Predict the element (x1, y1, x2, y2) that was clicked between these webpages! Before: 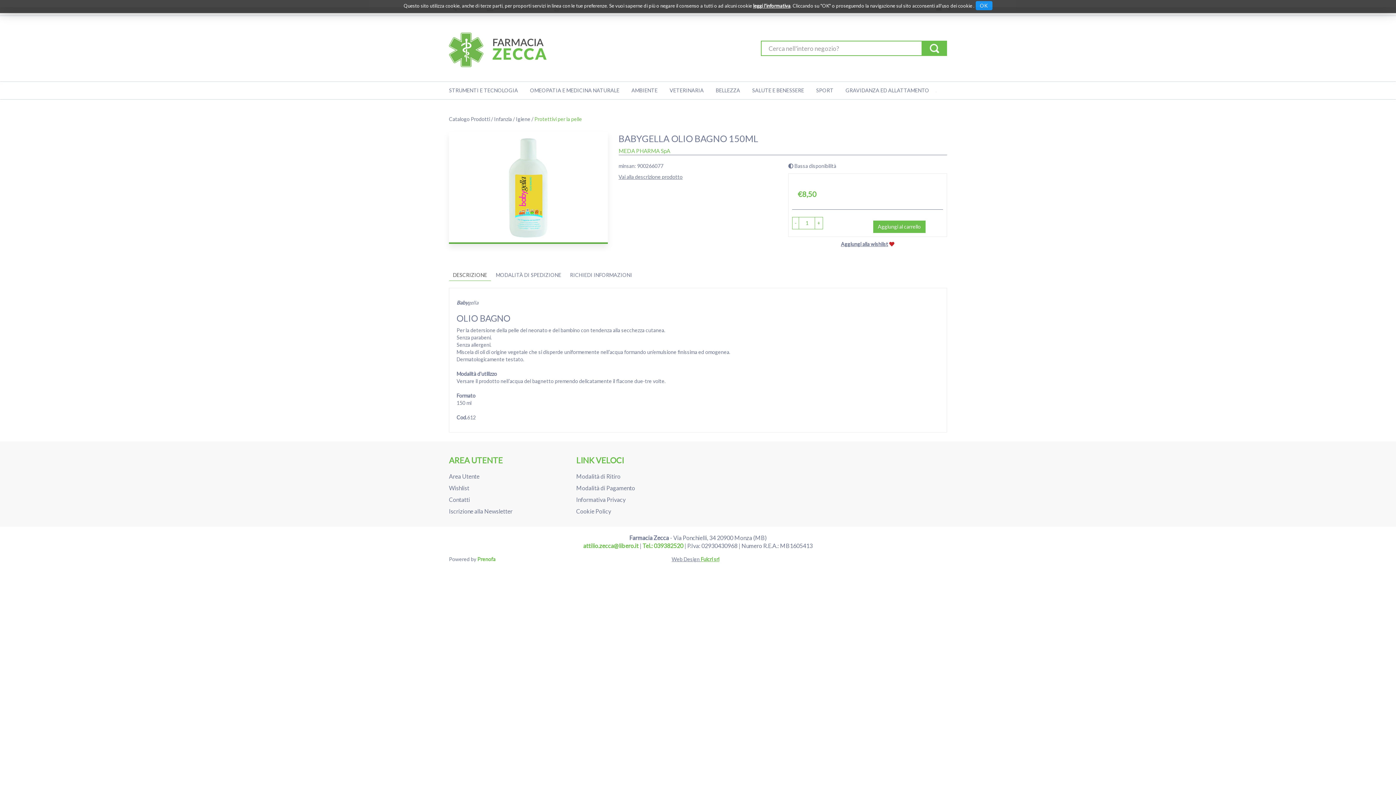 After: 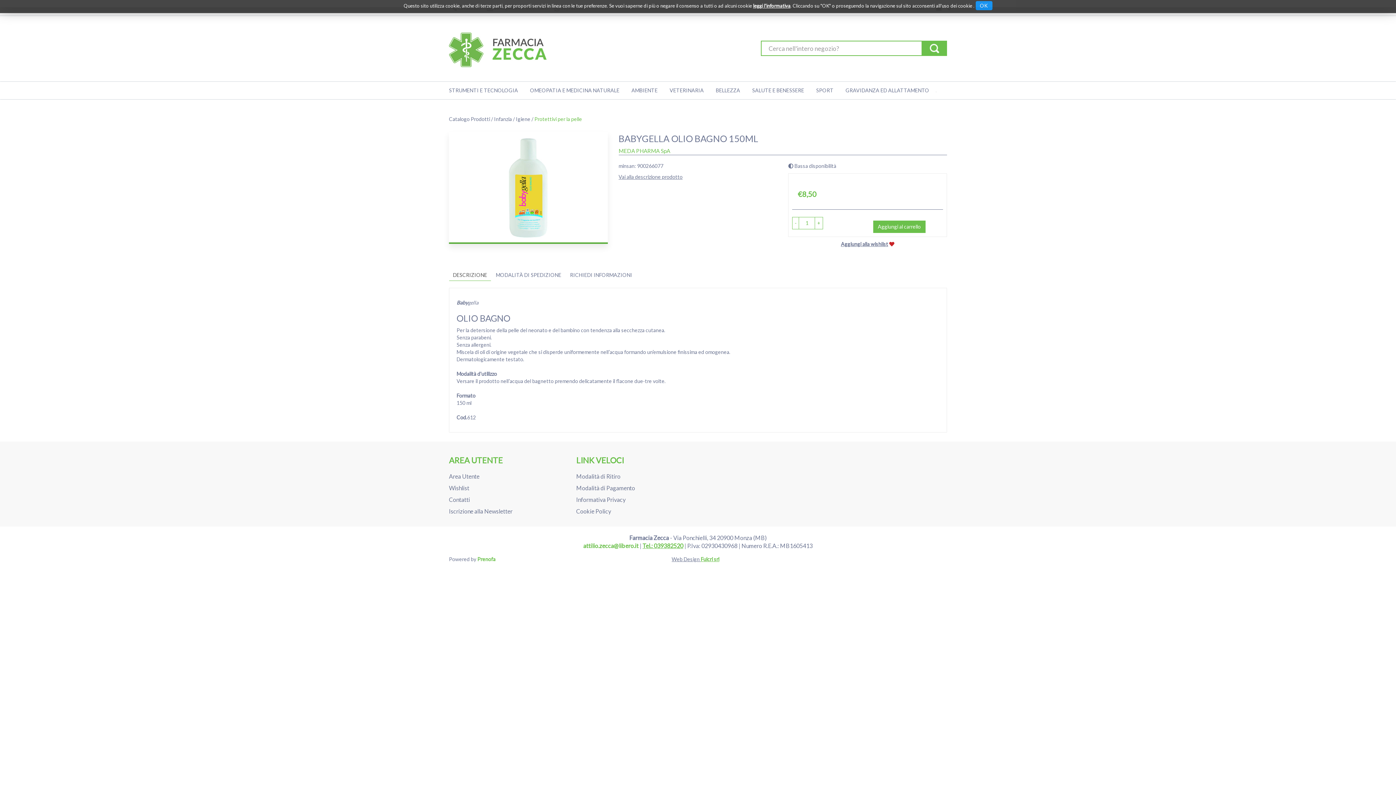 Action: bbox: (642, 542, 683, 549) label: Tel.: 039382520